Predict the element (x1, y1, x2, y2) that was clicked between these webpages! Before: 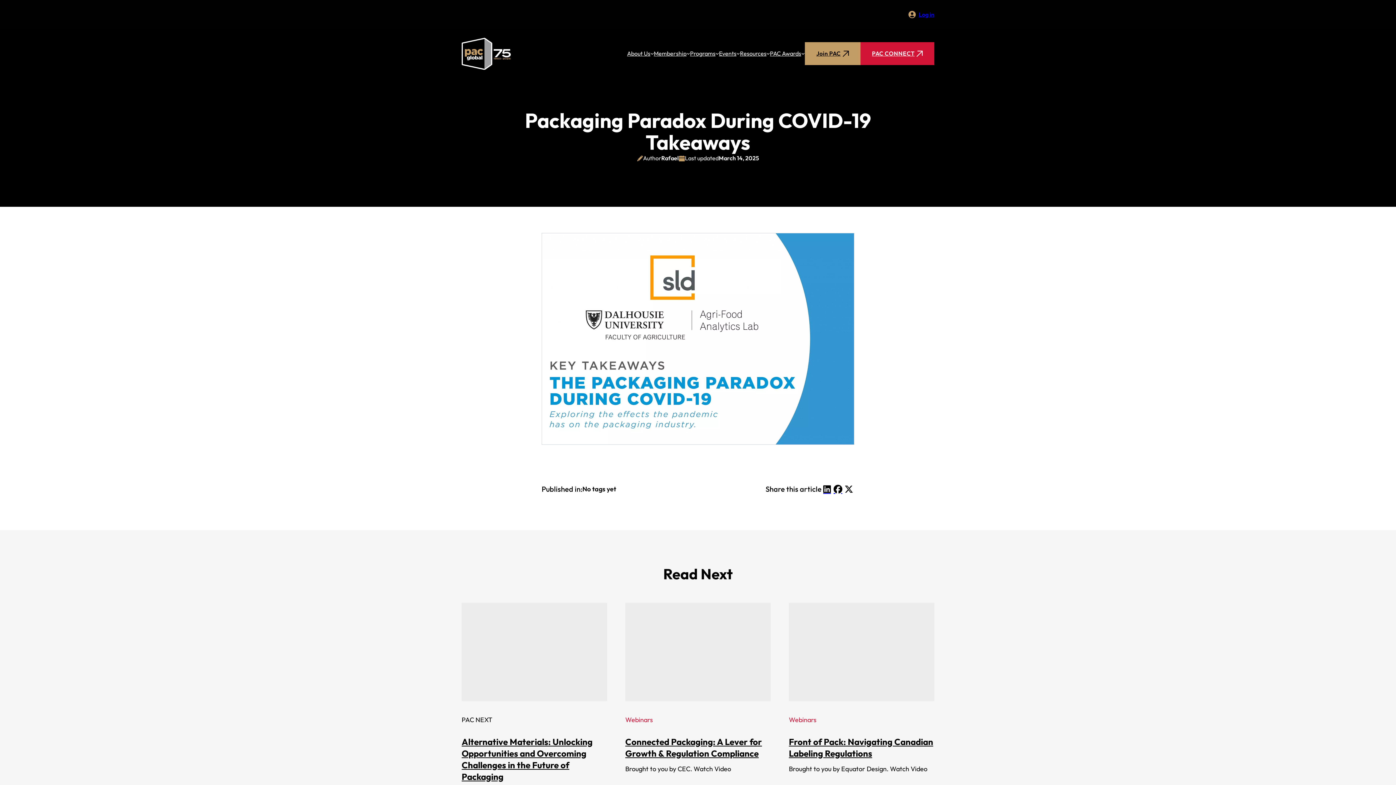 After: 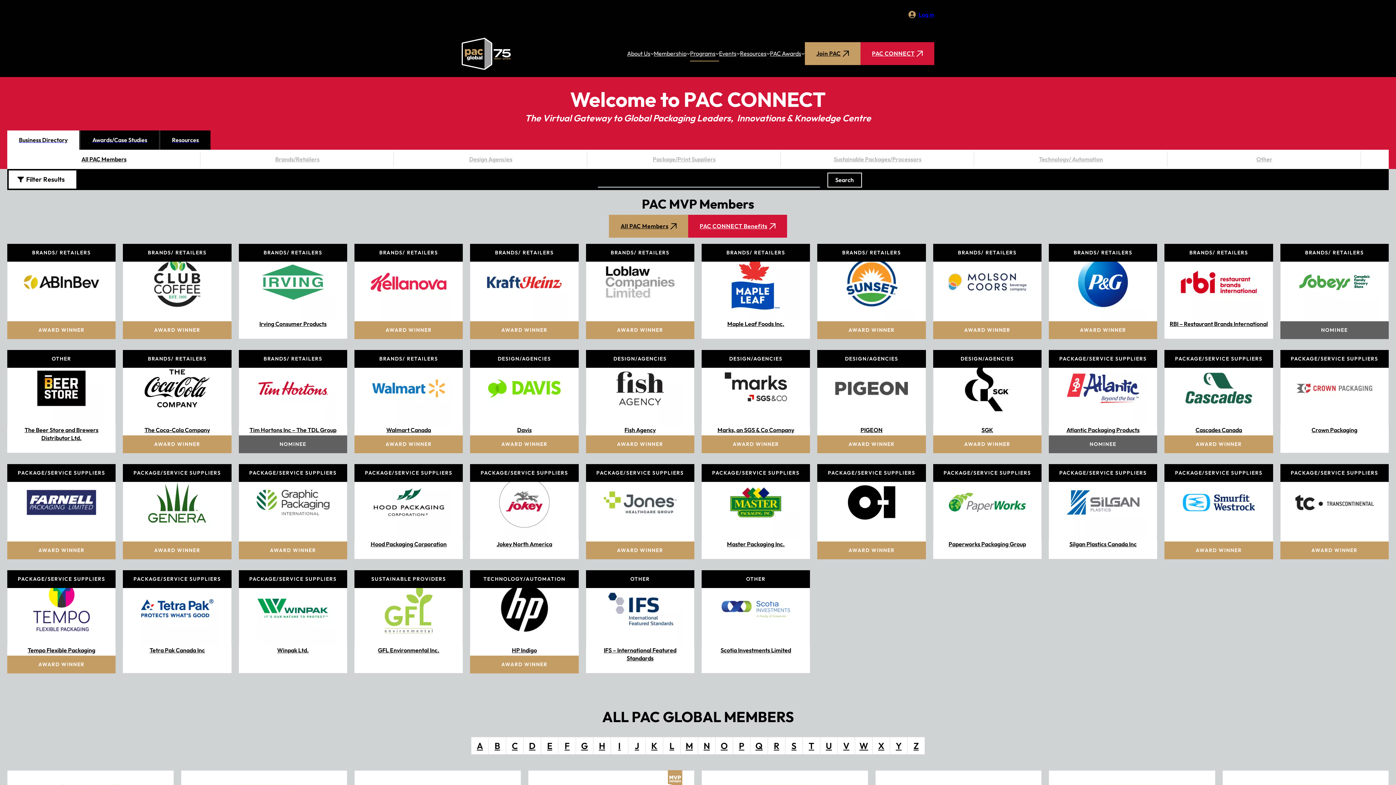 Action: label: PAC CONNECT bbox: (860, 42, 934, 65)